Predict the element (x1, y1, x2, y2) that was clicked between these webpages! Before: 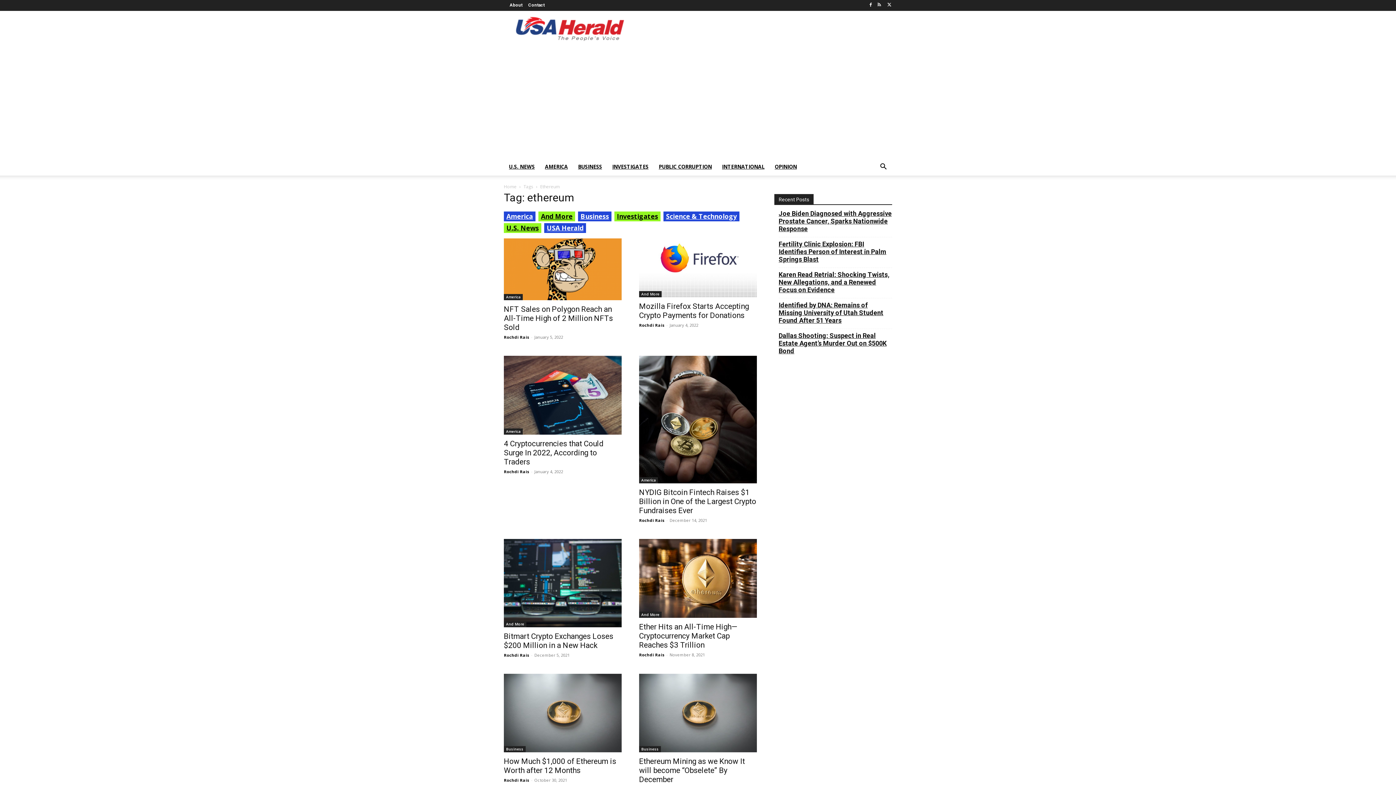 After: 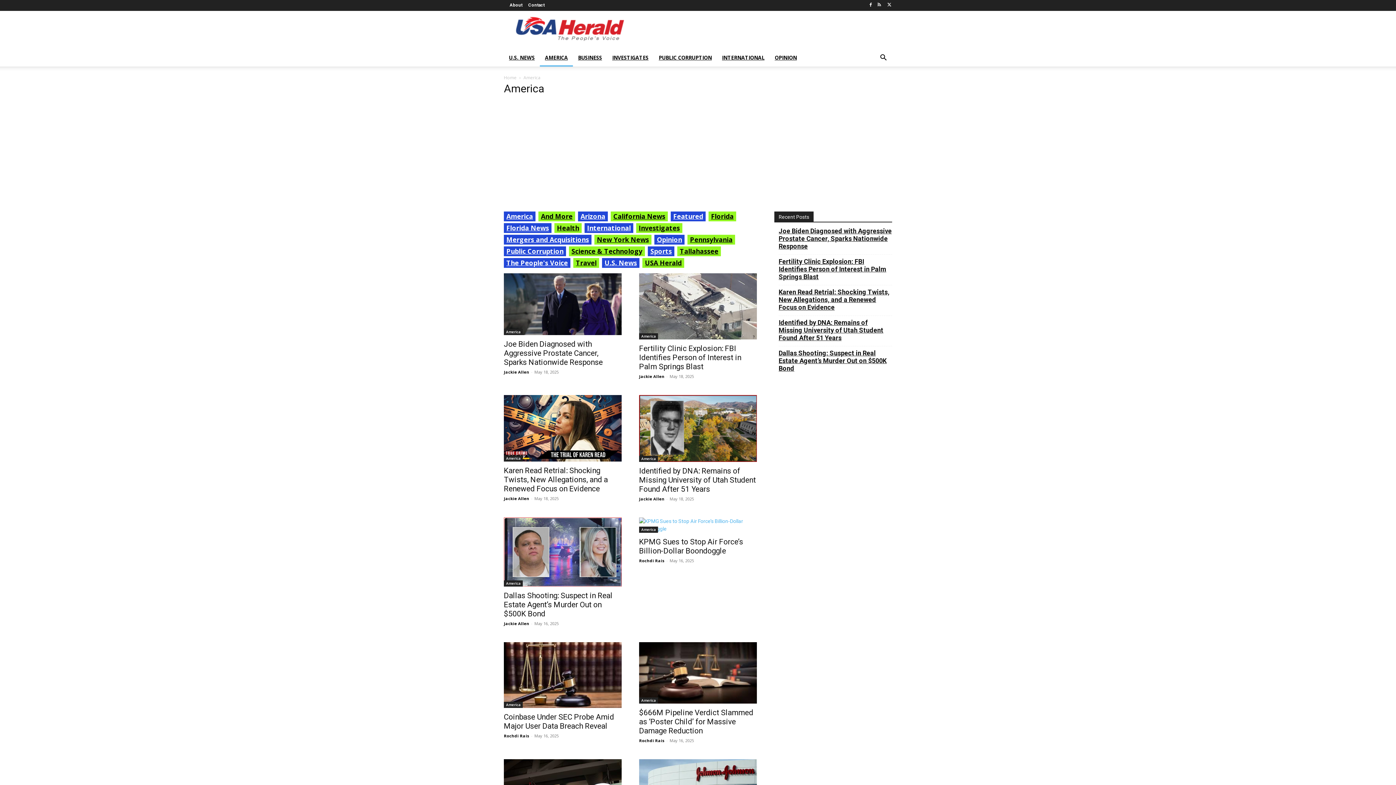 Action: bbox: (504, 211, 535, 221) label: America